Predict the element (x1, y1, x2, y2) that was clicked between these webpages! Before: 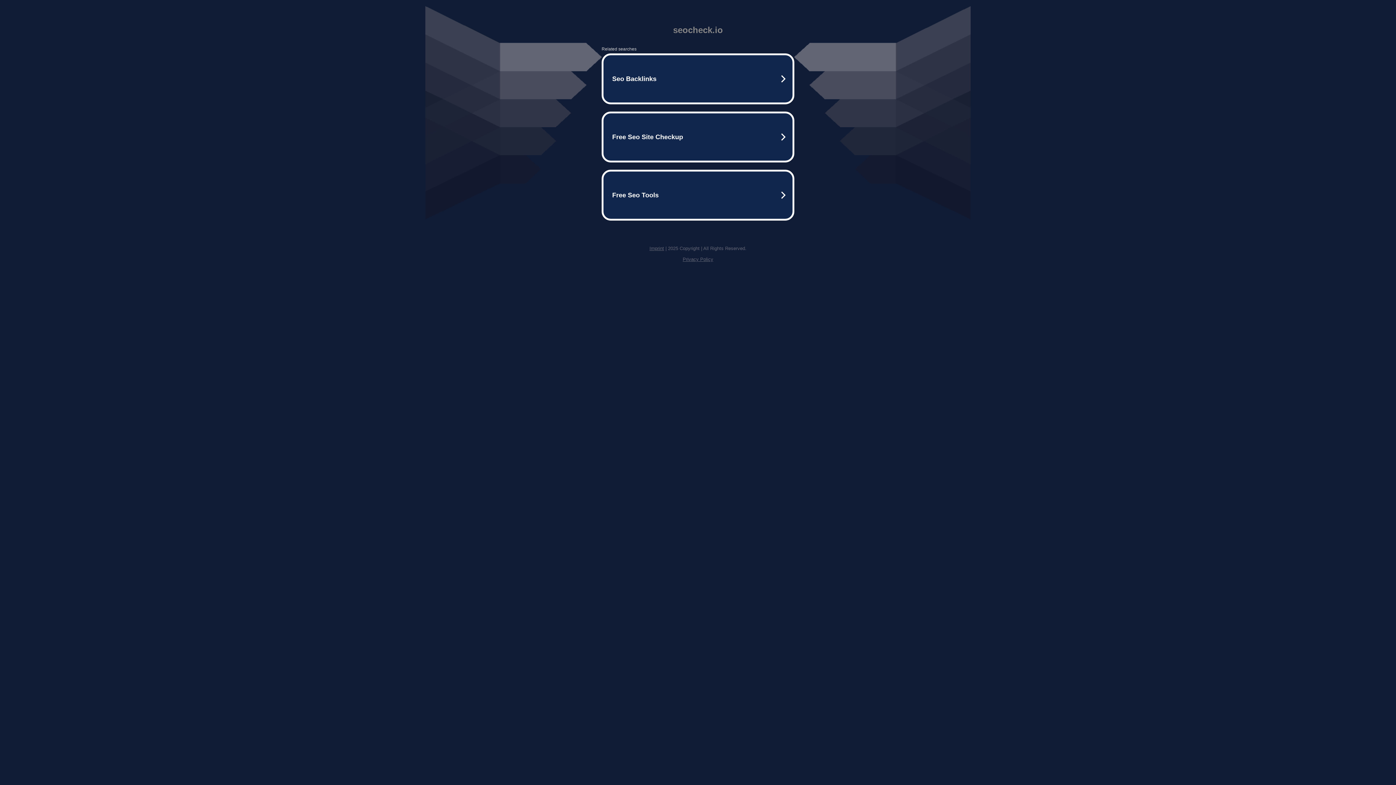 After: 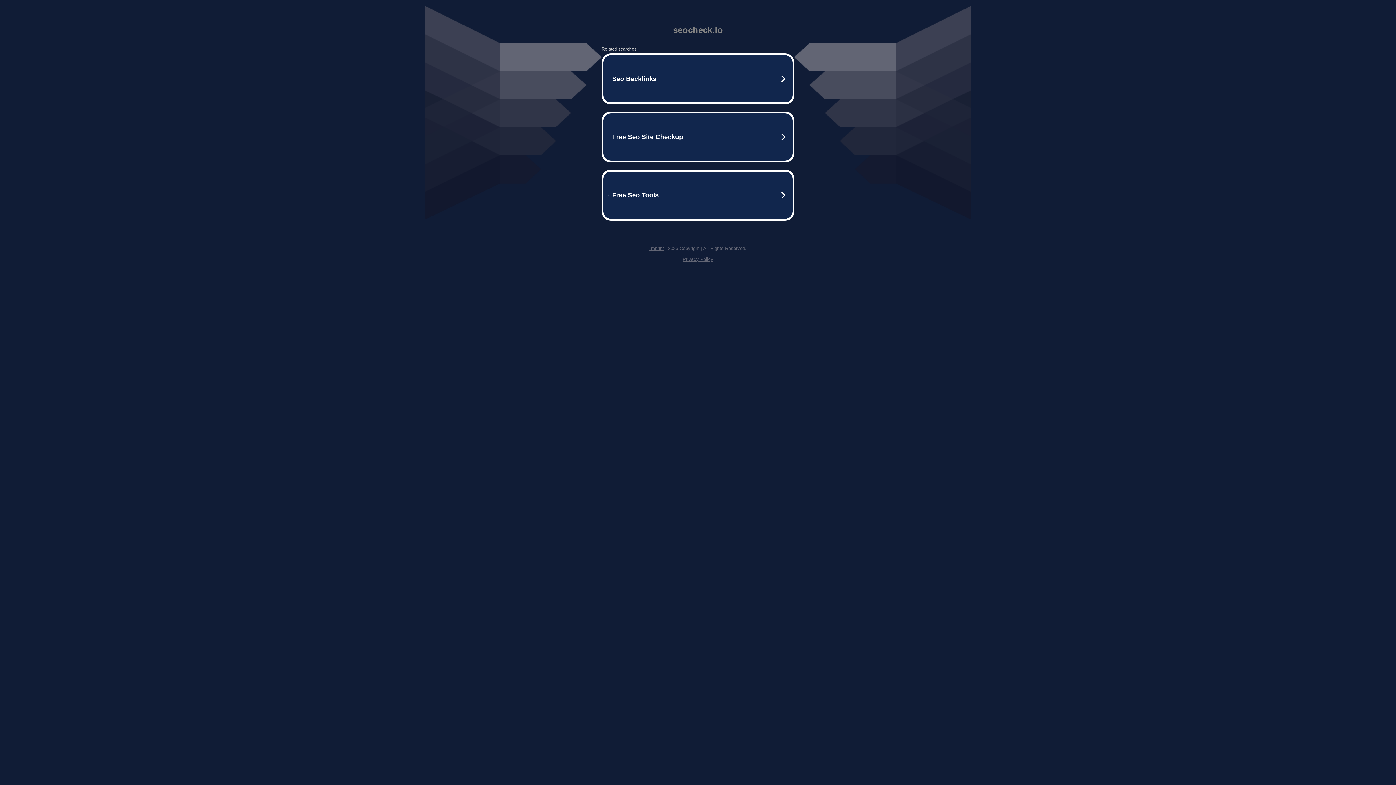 Action: bbox: (682, 256, 713, 262) label: Privacy Policy